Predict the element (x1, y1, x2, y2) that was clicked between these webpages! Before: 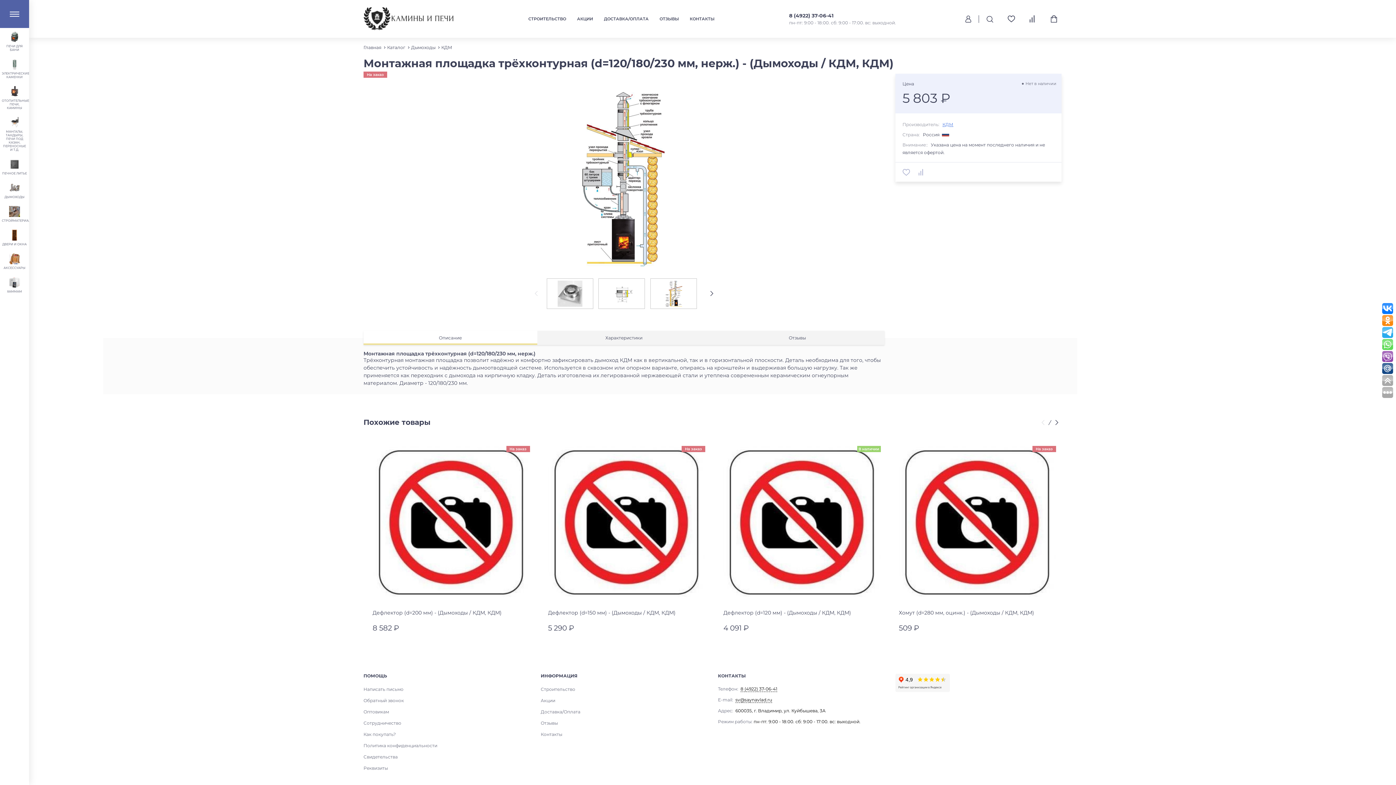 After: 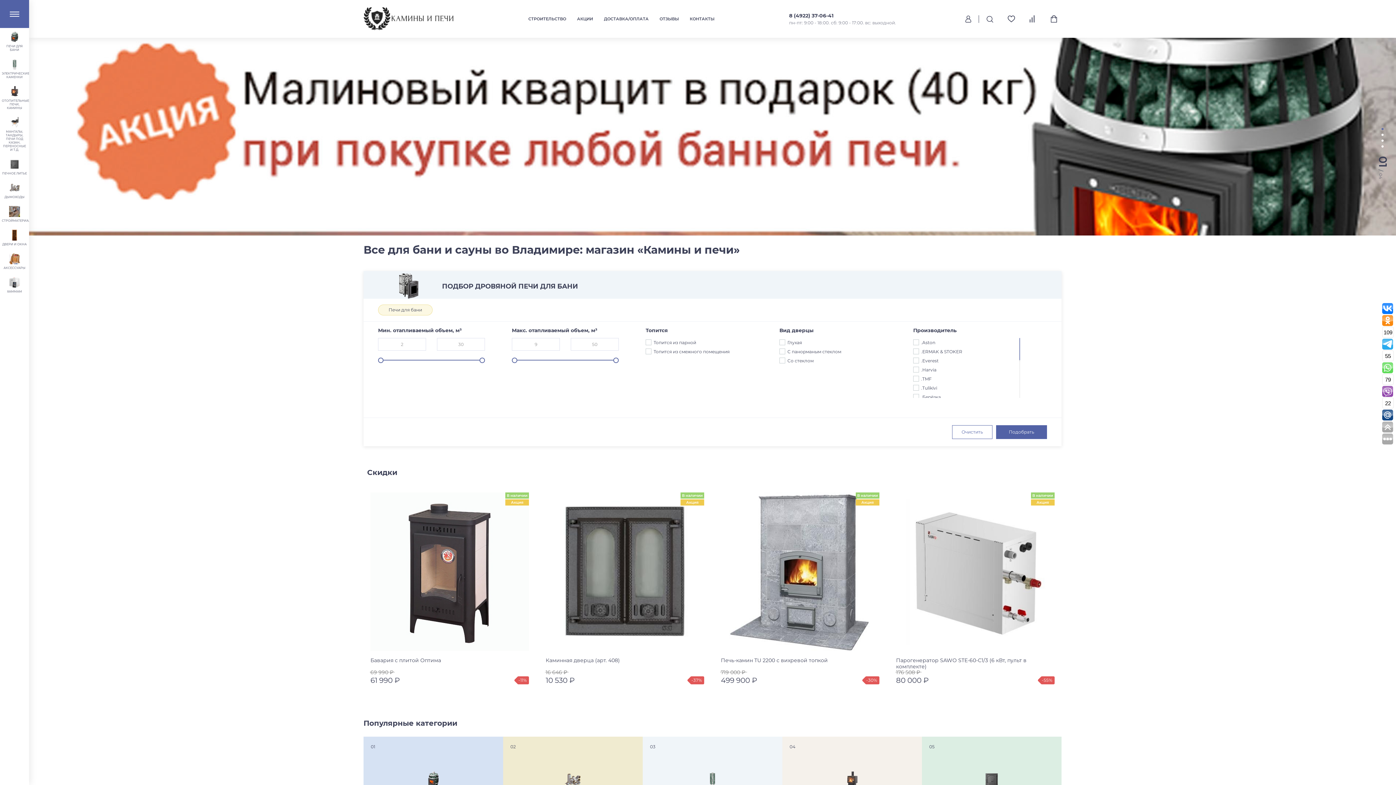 Action: bbox: (363, 7, 453, 30)